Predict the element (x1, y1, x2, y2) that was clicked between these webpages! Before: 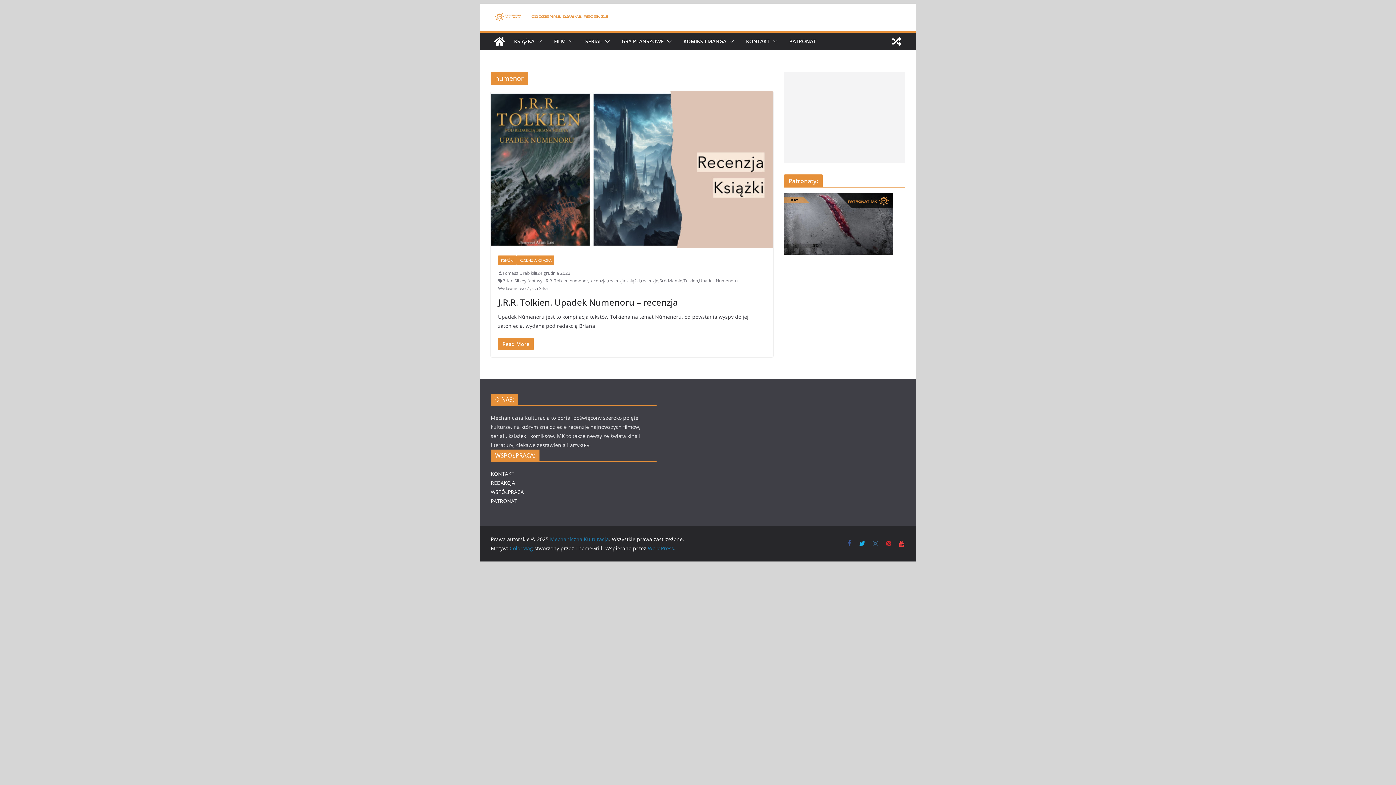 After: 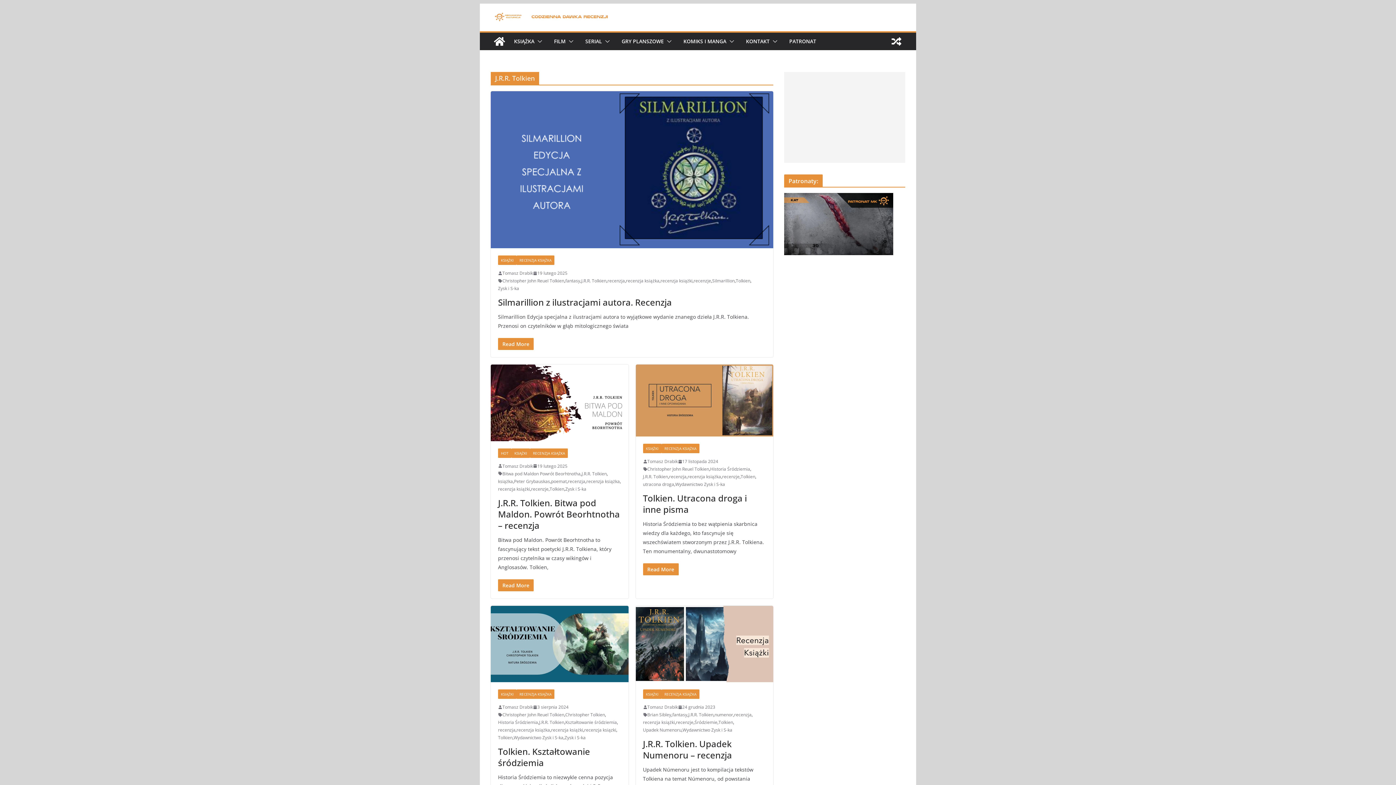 Action: bbox: (543, 277, 568, 284) label: J.R.R. Tolkien